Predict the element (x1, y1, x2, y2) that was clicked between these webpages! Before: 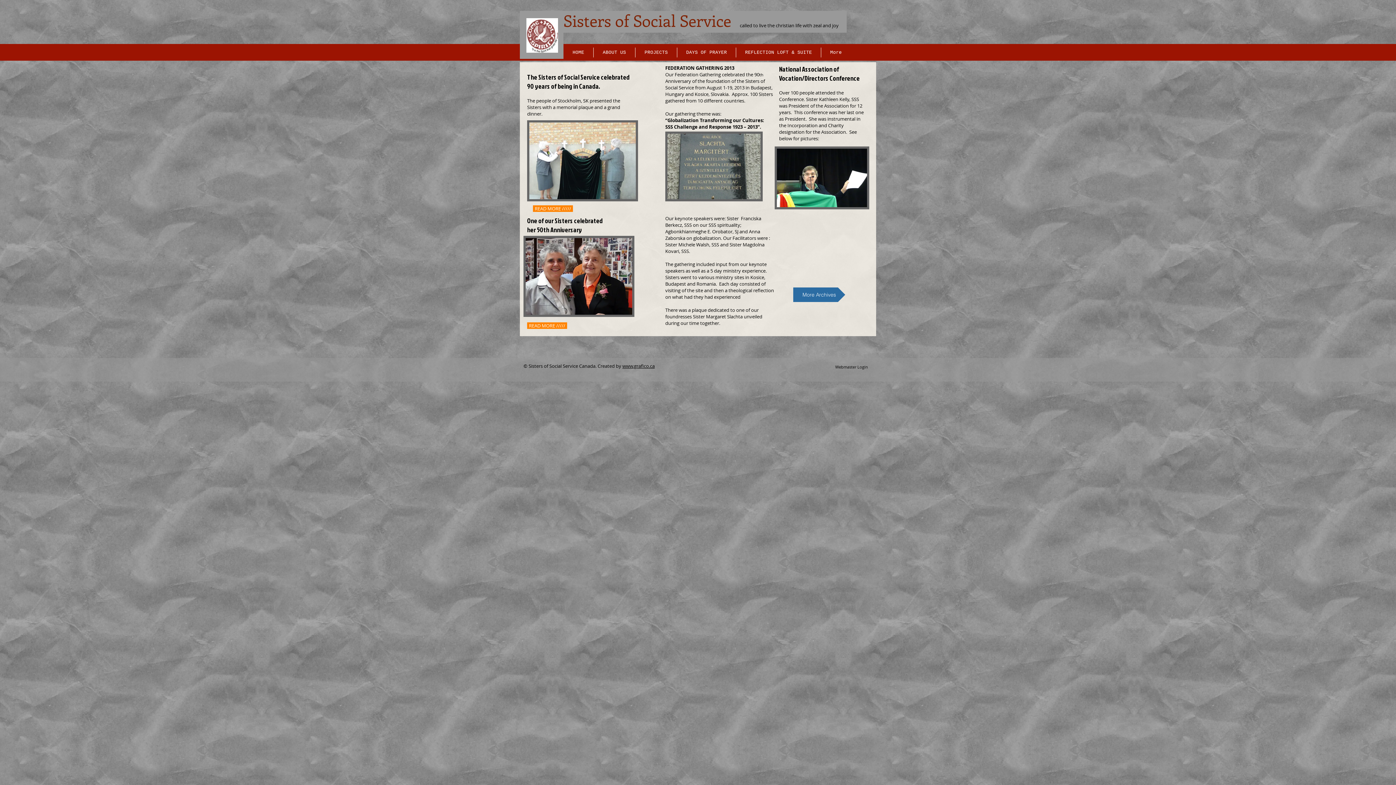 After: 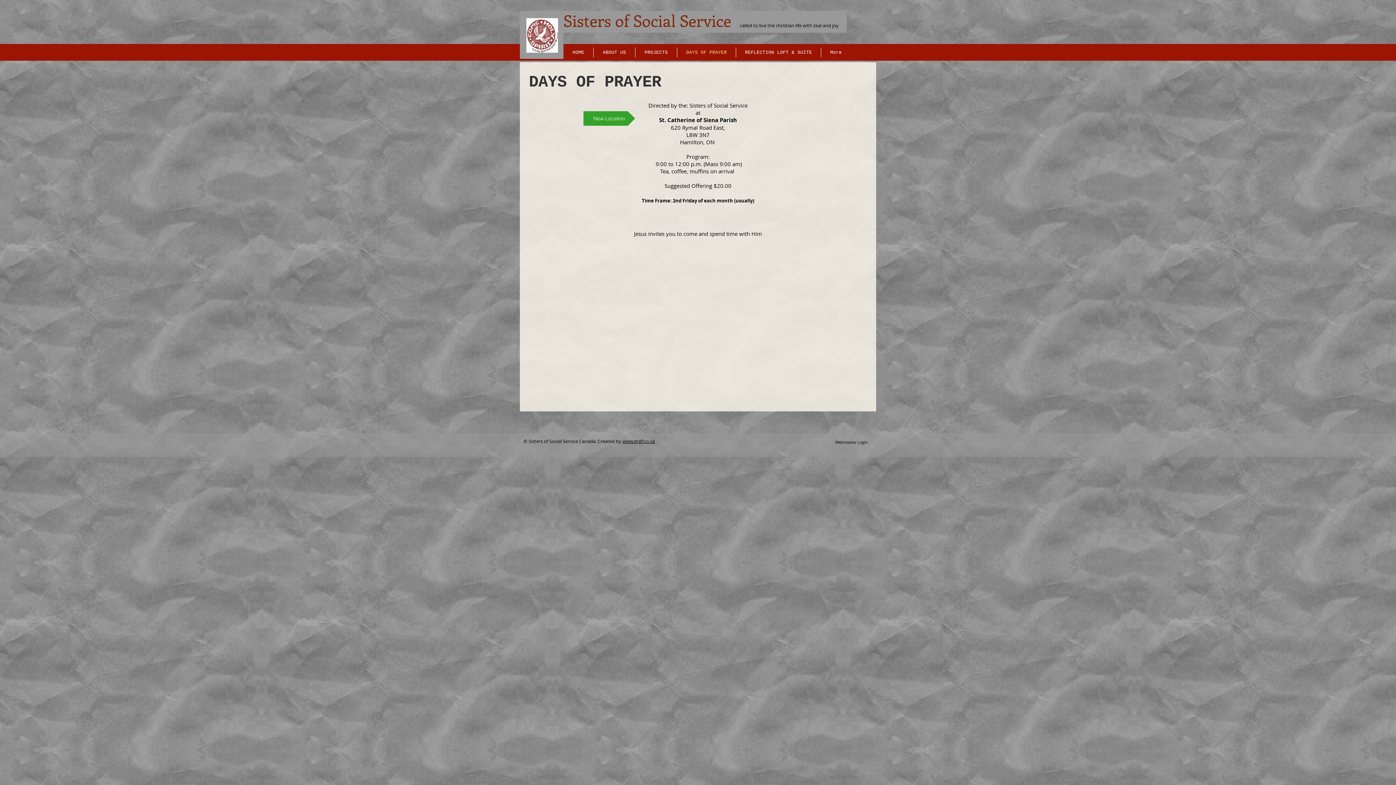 Action: label: DAYS OF PRAYER bbox: (677, 47, 736, 57)